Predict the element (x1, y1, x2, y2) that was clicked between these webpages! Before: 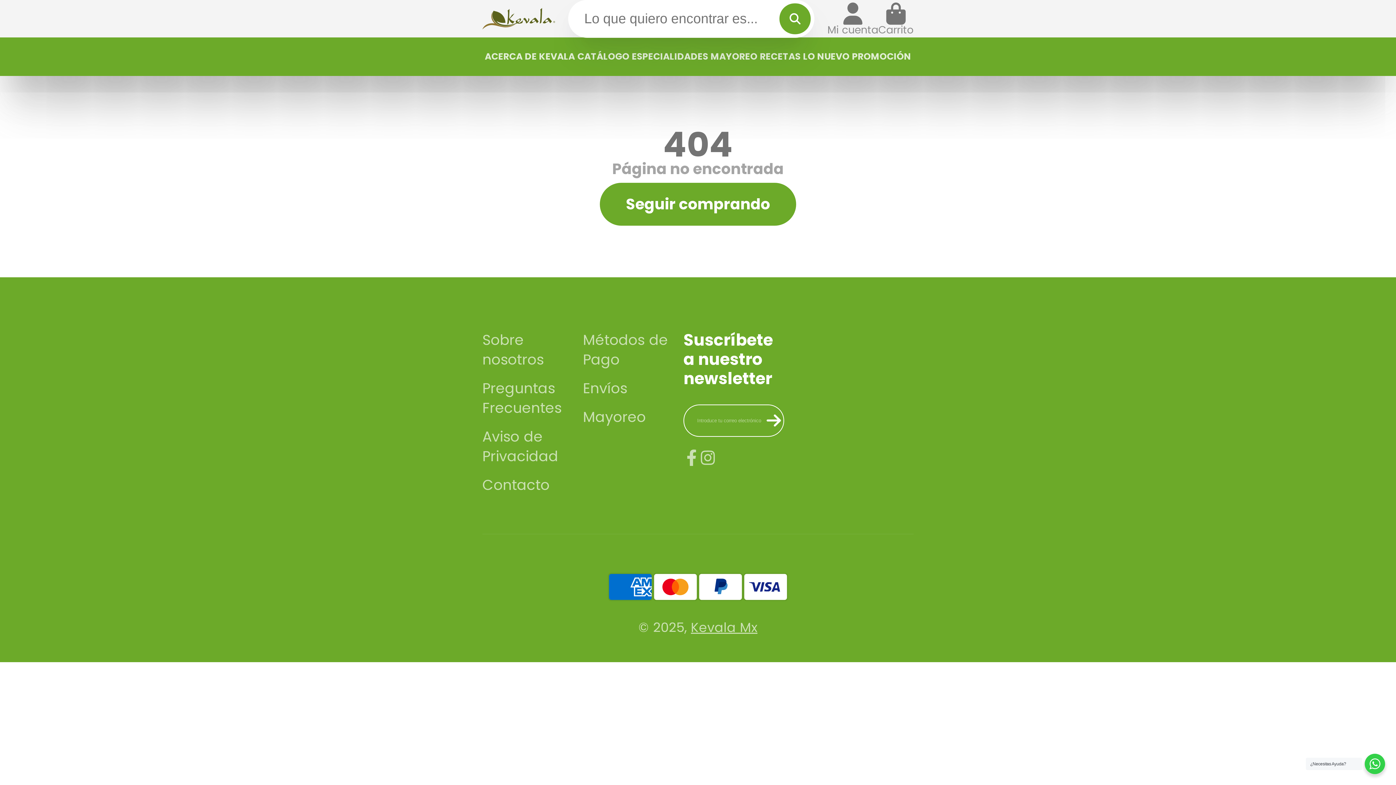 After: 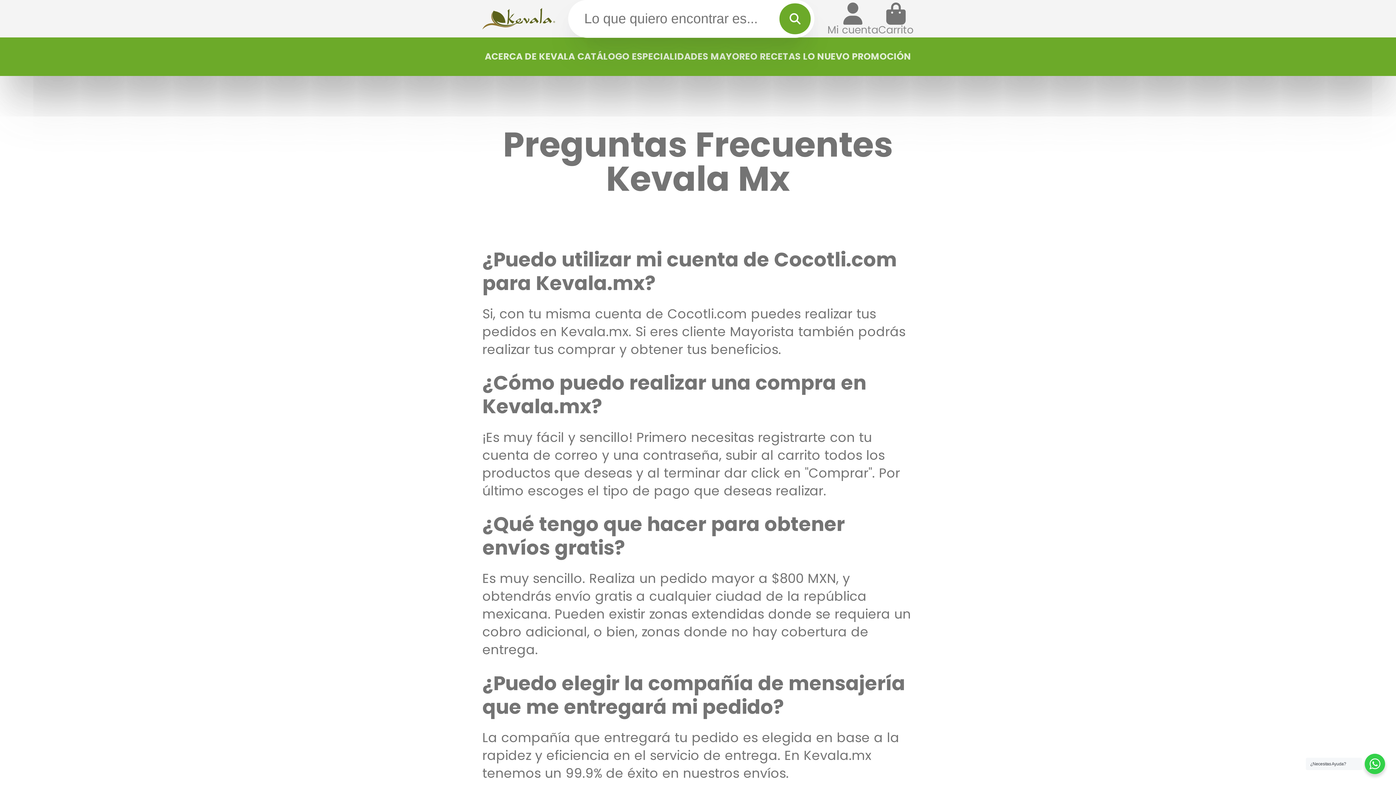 Action: label: Preguntas Frecuentes bbox: (482, 378, 583, 418)